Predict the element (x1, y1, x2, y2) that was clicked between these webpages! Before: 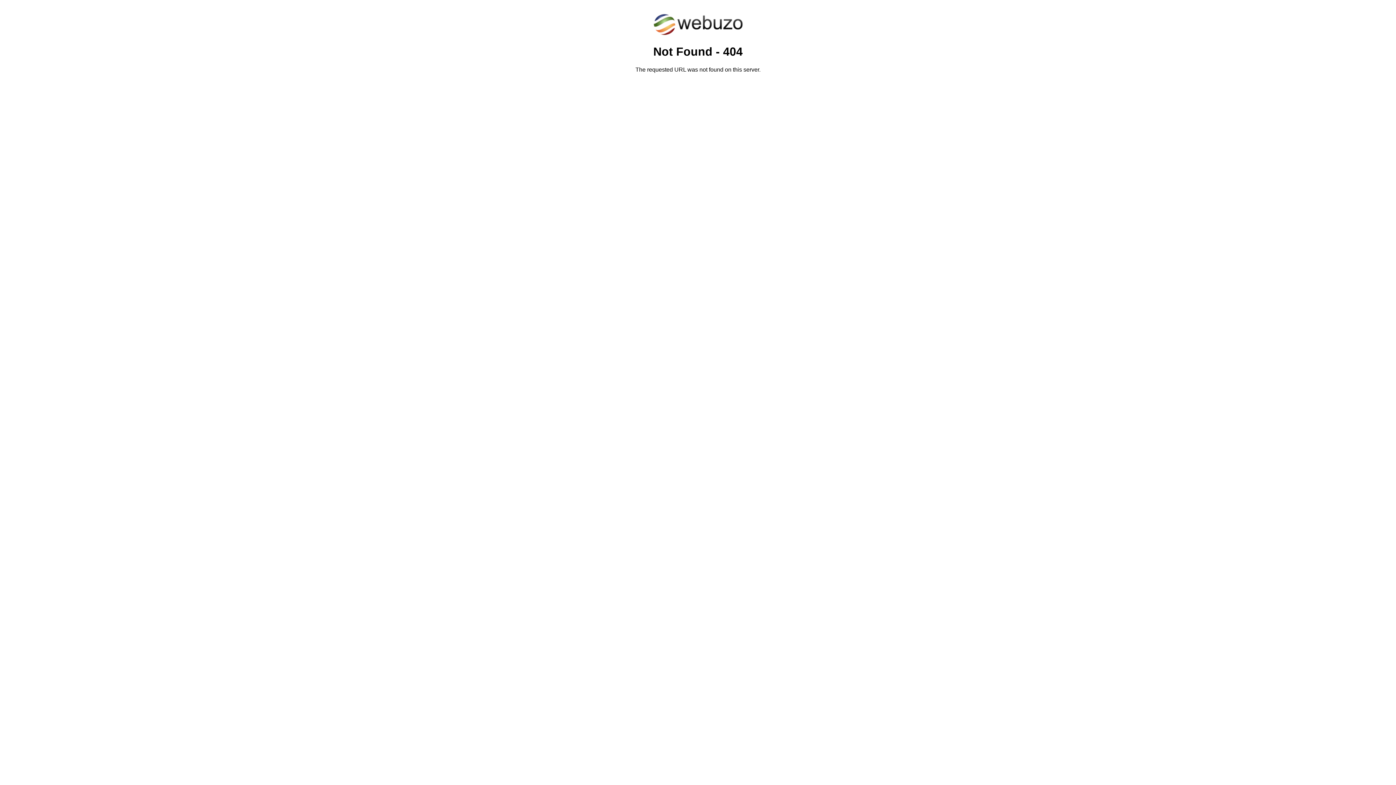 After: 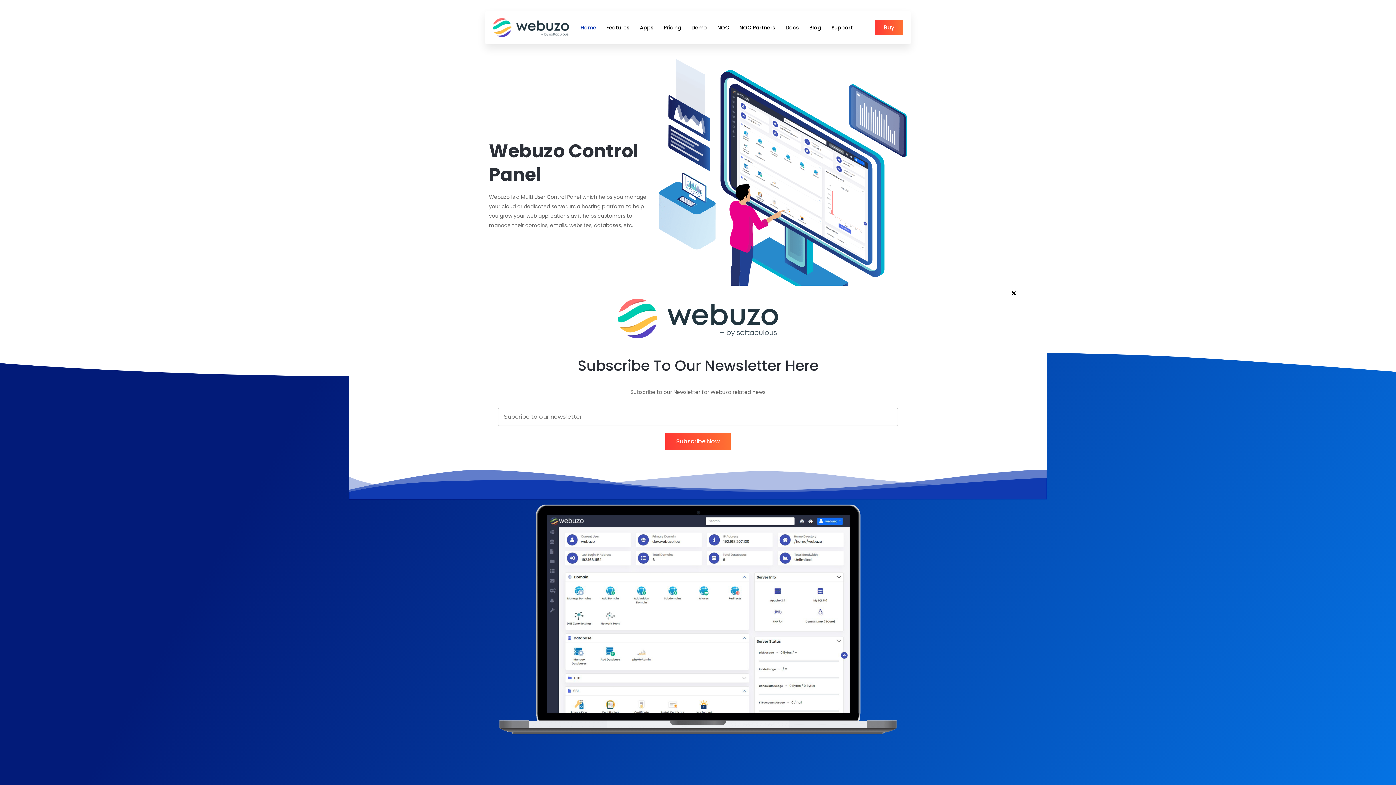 Action: bbox: (652, 30, 743, 37)